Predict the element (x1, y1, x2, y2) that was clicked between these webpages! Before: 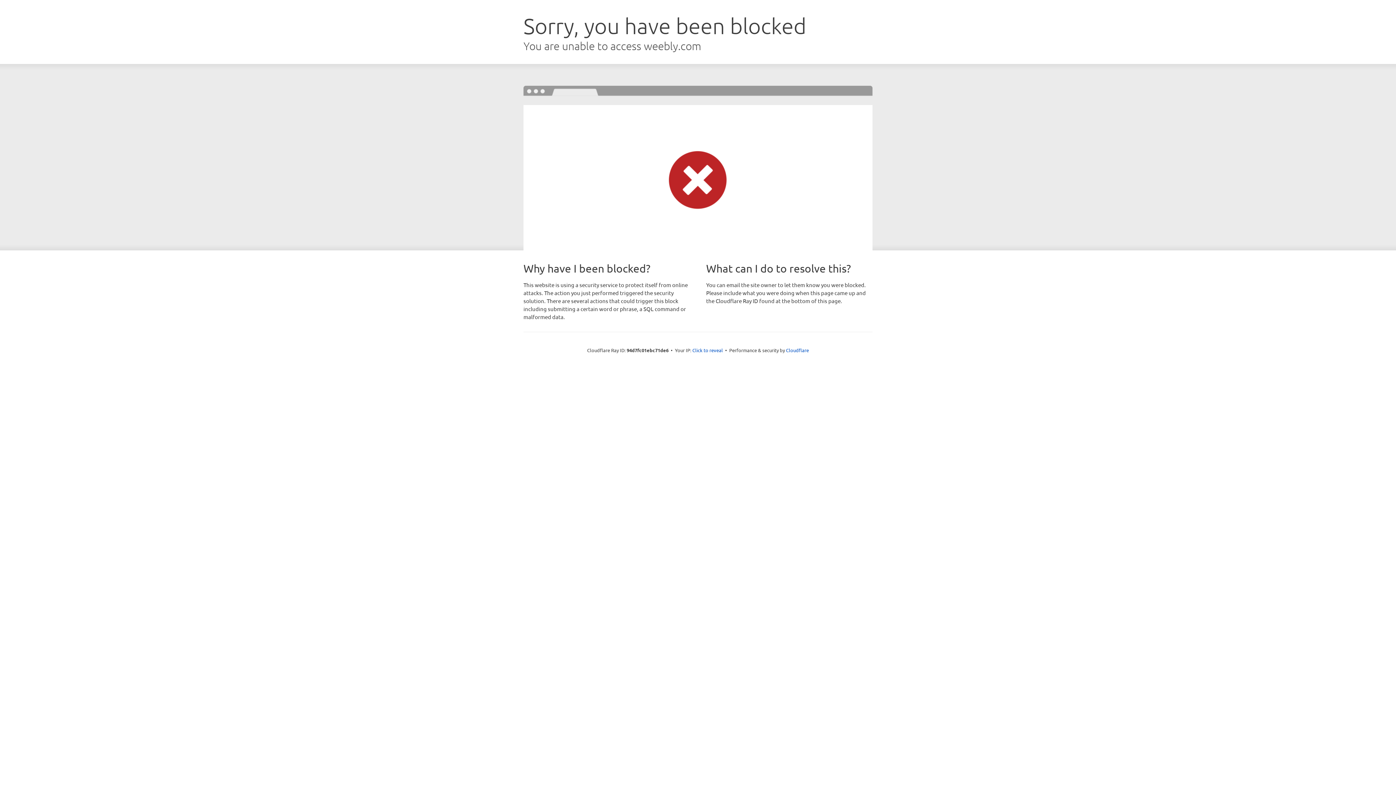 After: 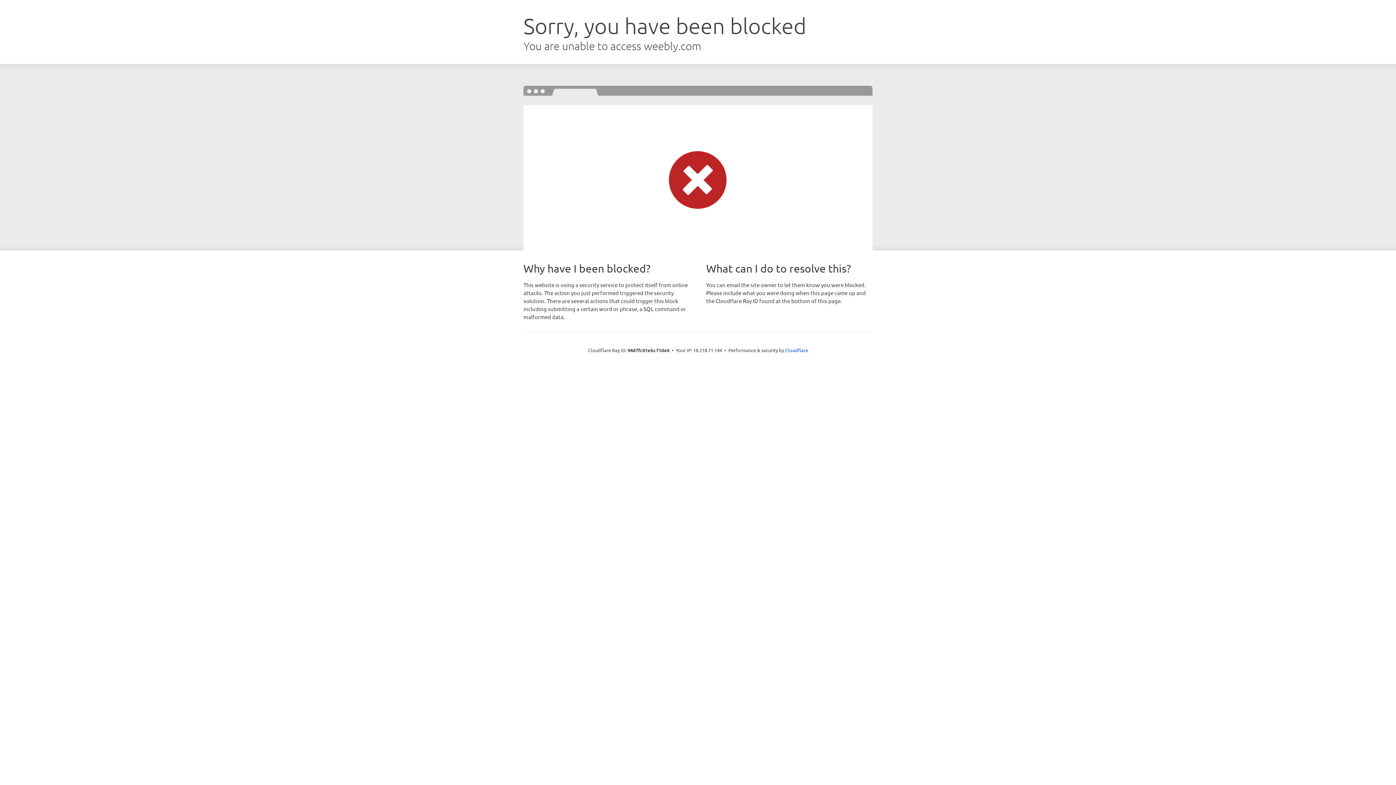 Action: bbox: (692, 346, 723, 353) label: Click to reveal